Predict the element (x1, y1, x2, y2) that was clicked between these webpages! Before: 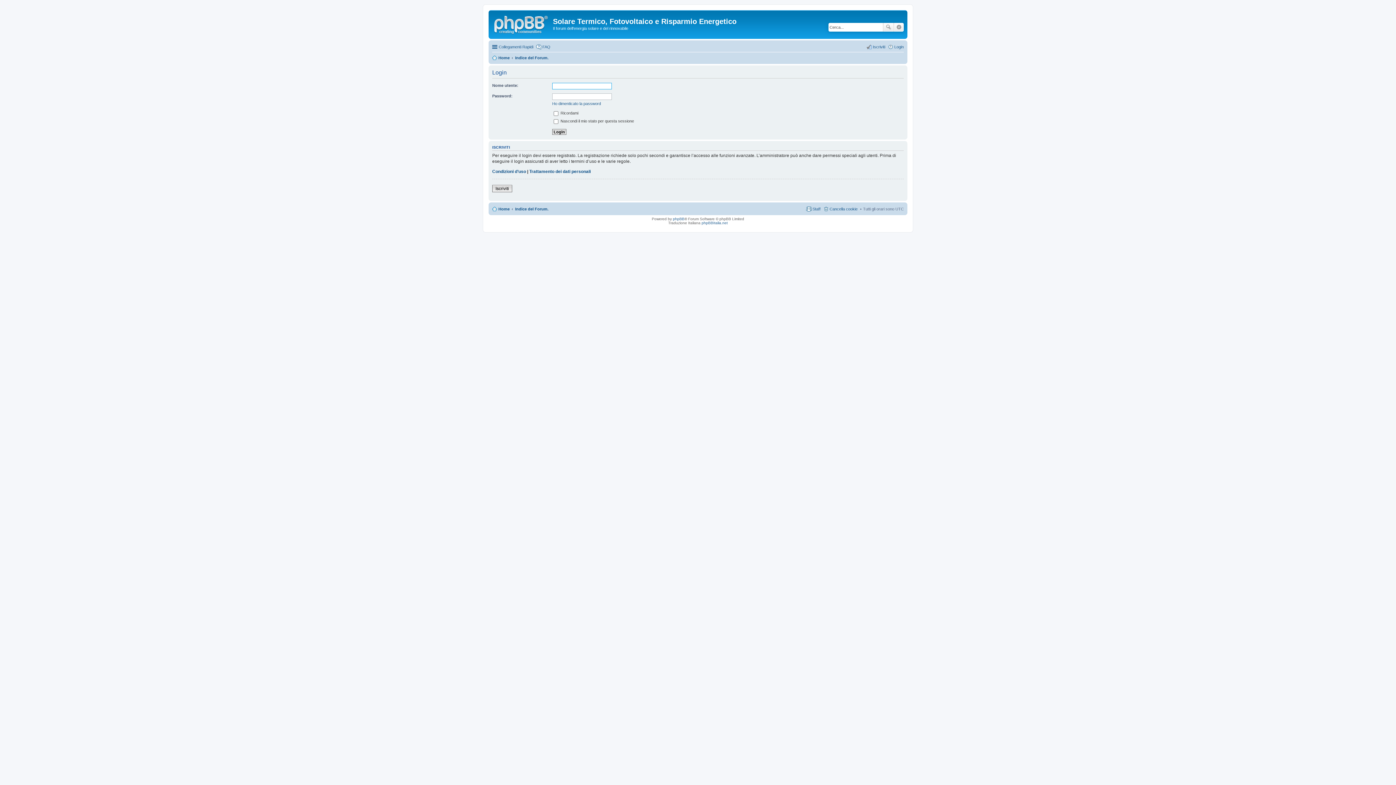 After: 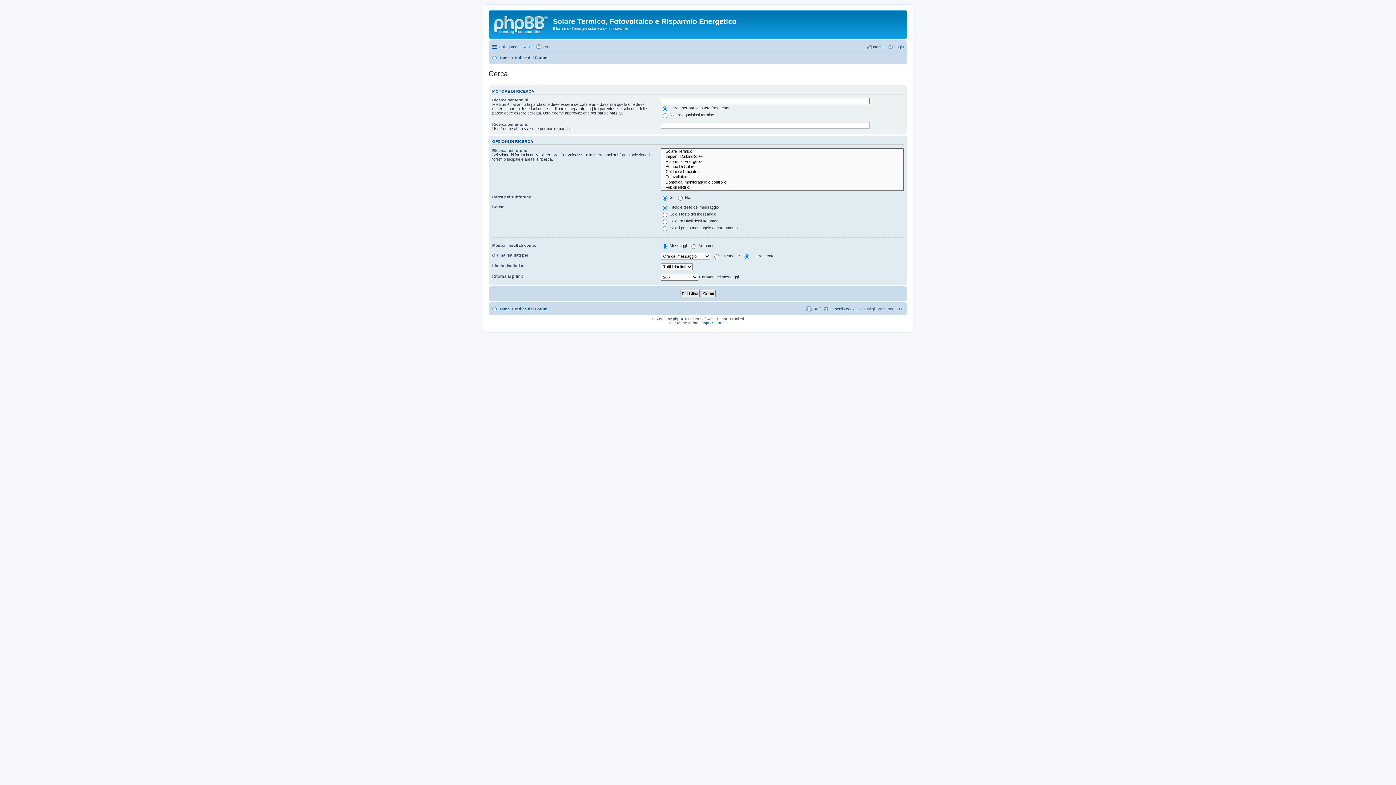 Action: bbox: (883, 22, 894, 31) label: Cerca